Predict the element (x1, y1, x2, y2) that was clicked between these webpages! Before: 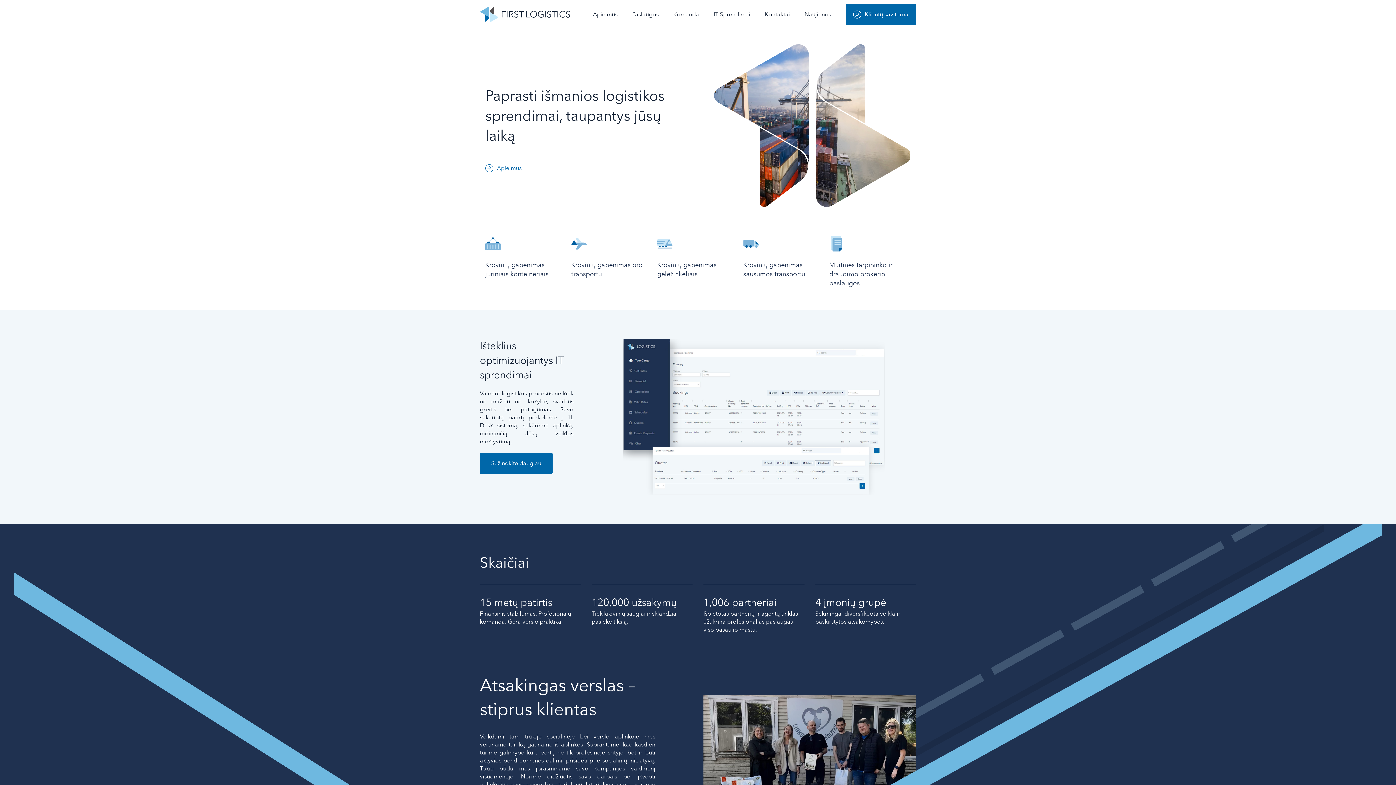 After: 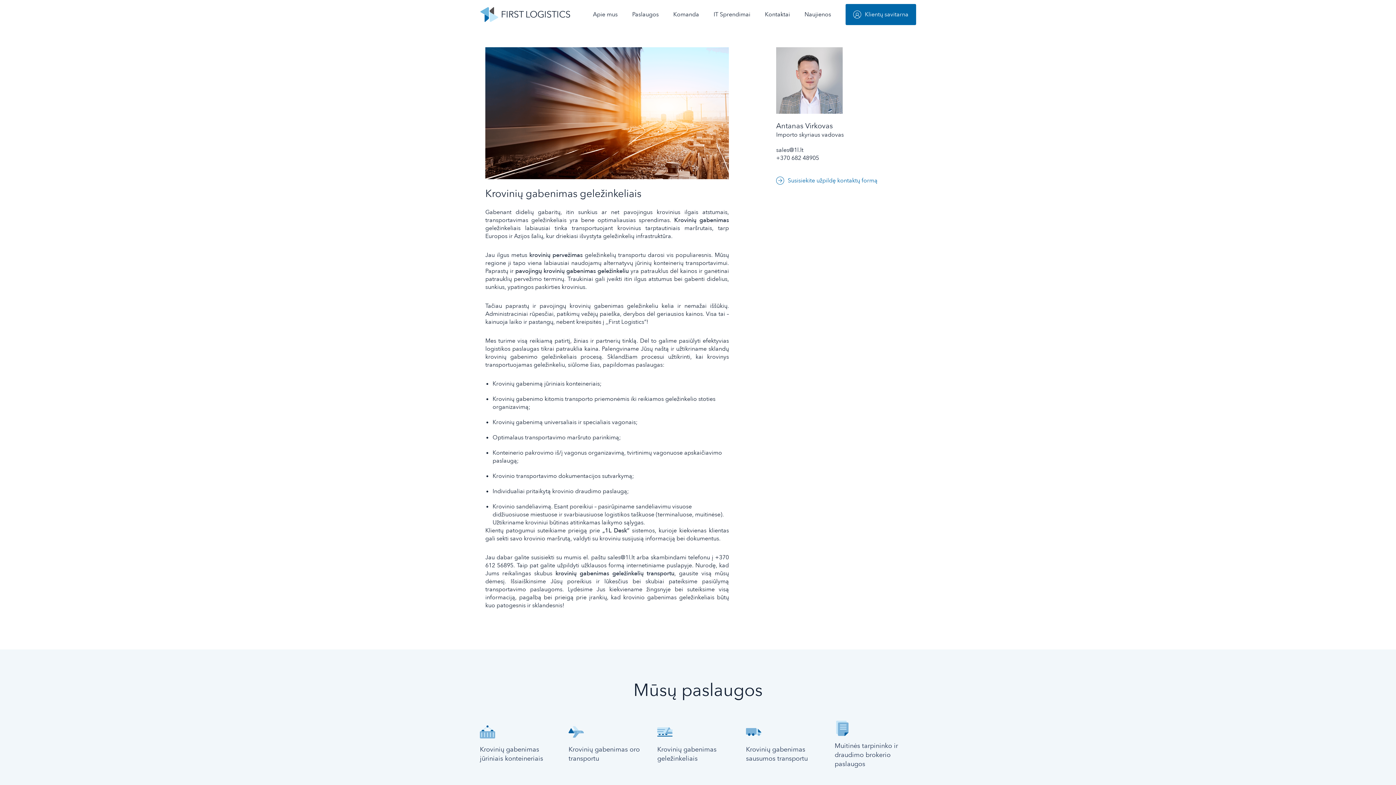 Action: bbox: (657, 236, 672, 260)